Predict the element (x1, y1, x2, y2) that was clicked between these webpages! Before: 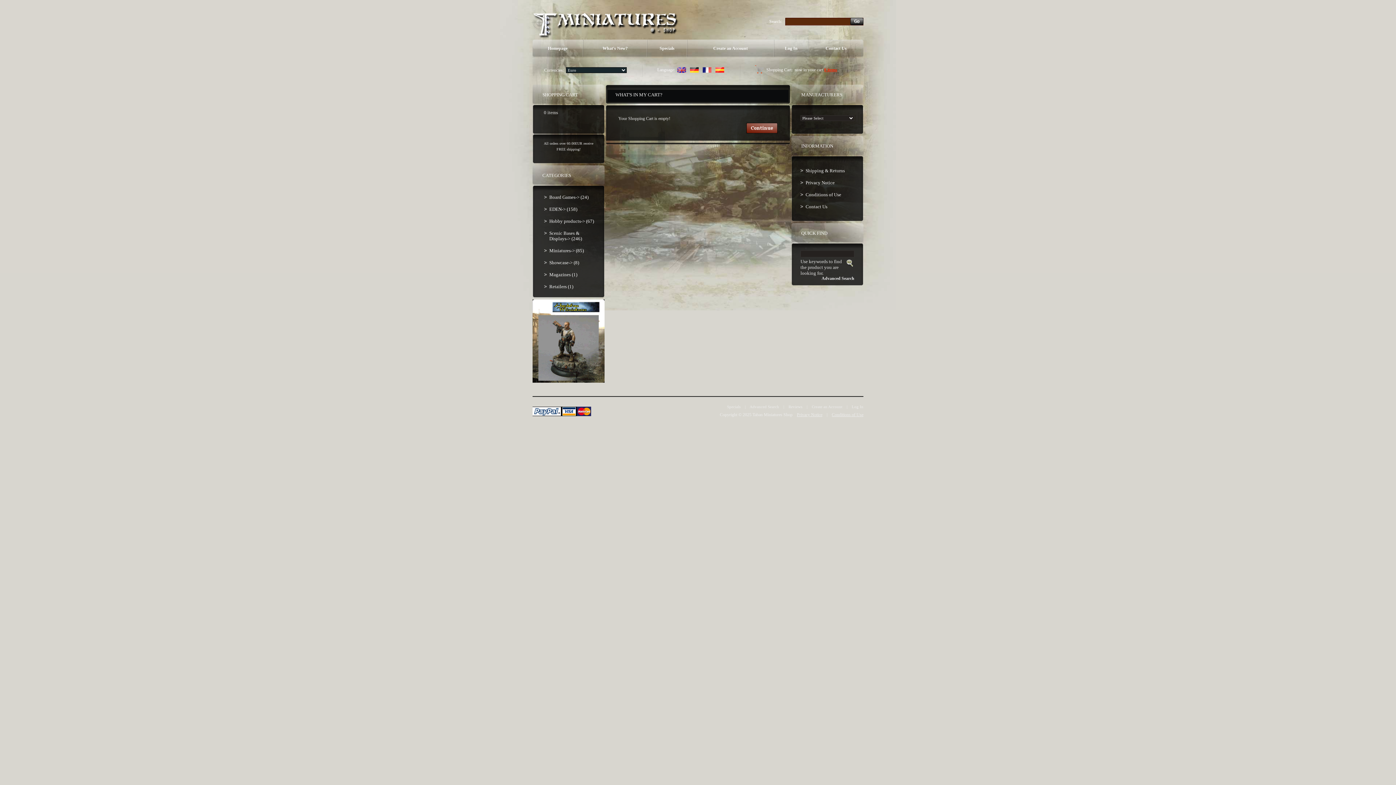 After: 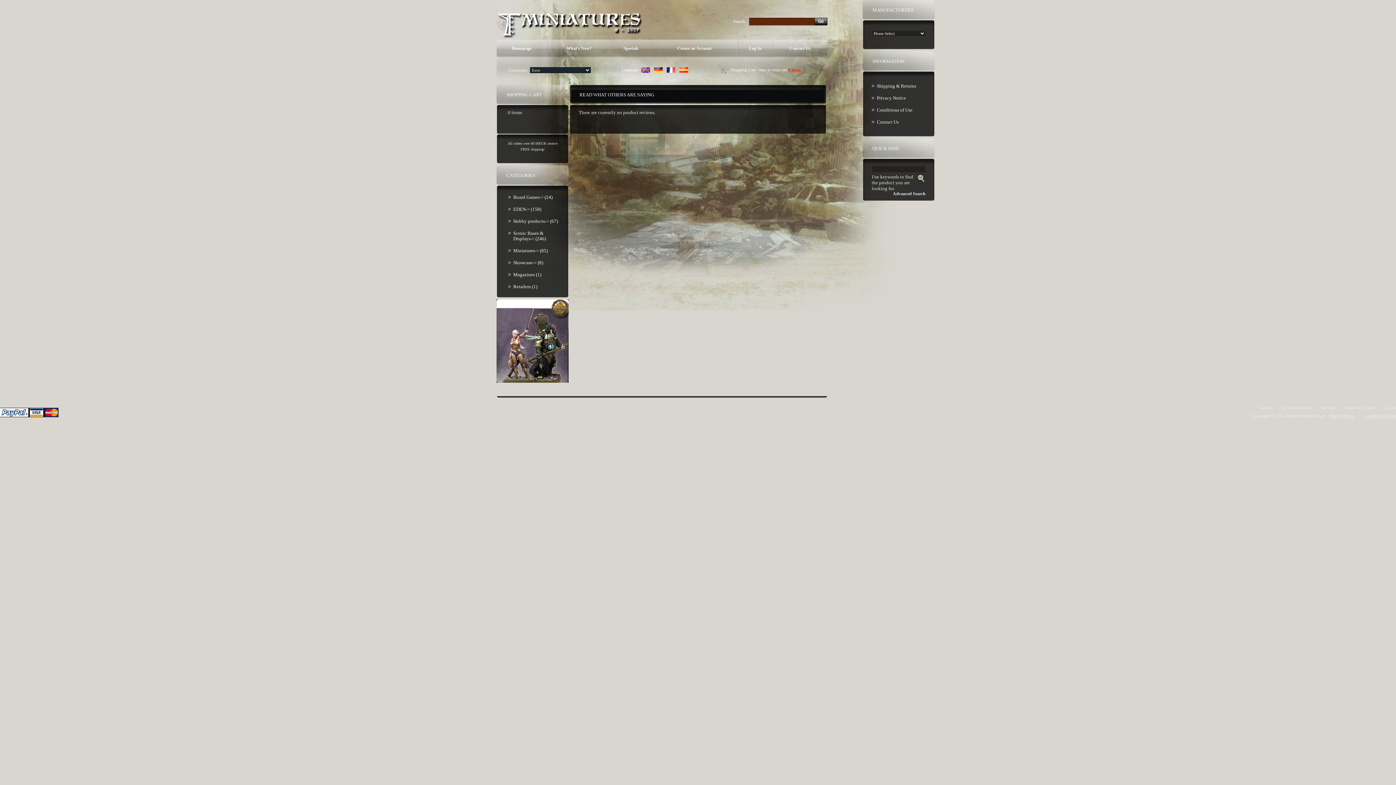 Action: label: Reviews bbox: (788, 404, 802, 409)